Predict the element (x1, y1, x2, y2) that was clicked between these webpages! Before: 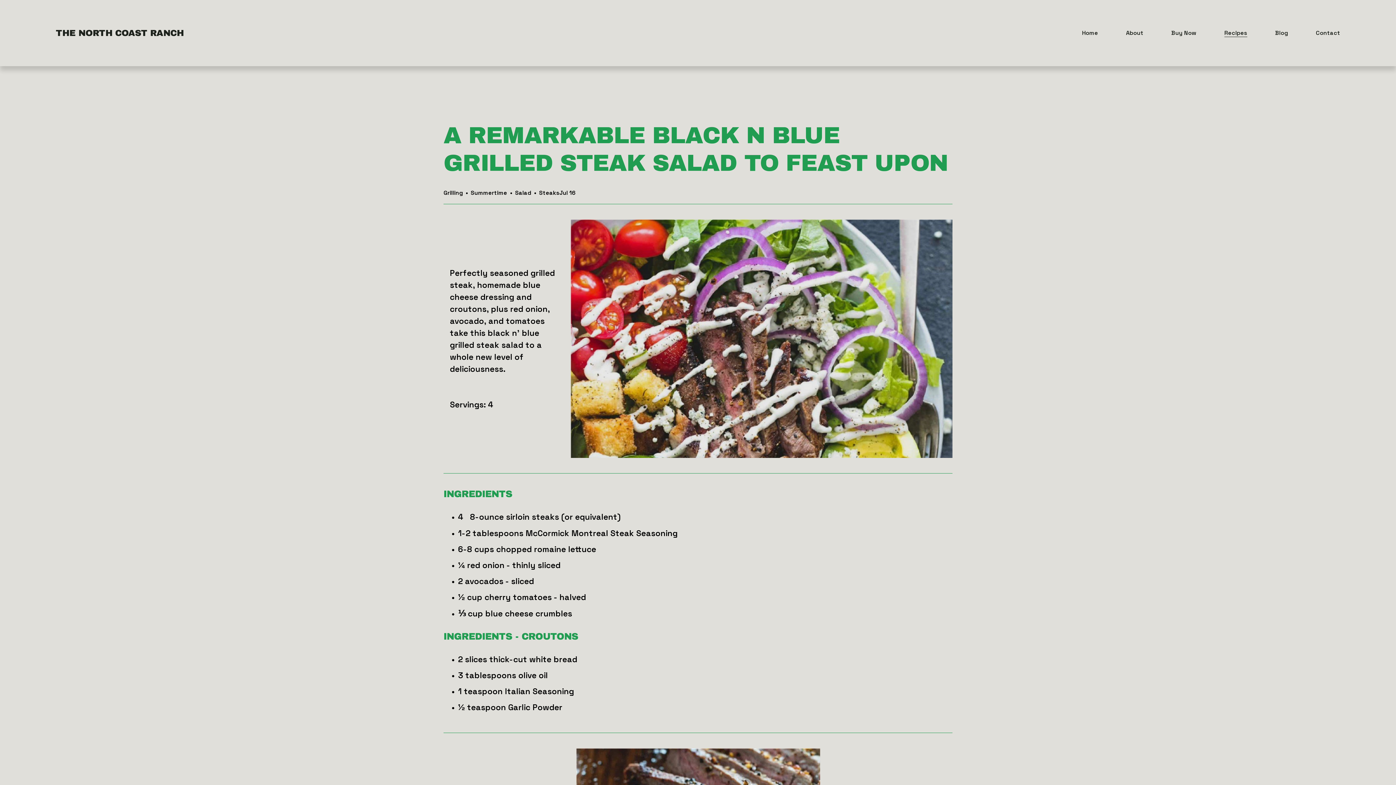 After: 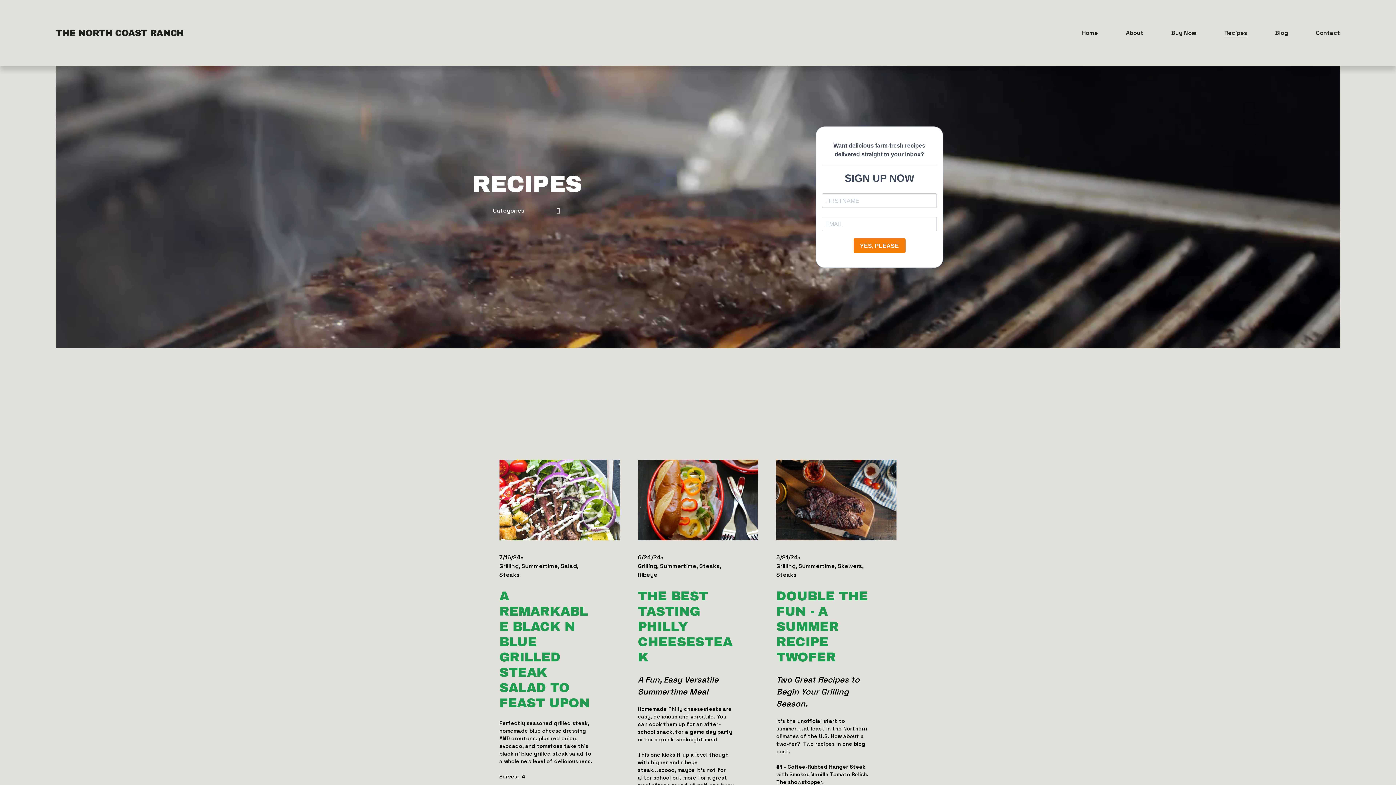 Action: bbox: (539, 189, 559, 196) label: Steaks